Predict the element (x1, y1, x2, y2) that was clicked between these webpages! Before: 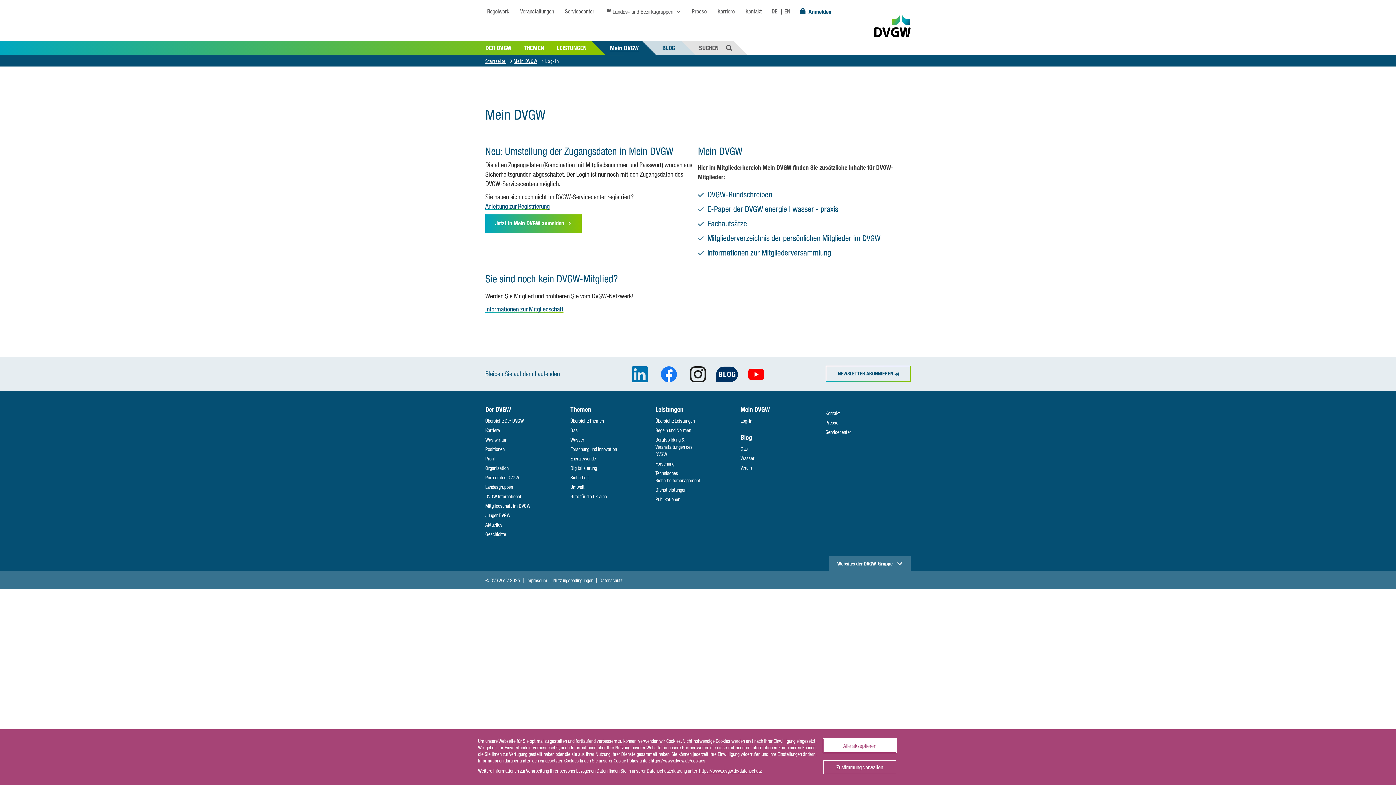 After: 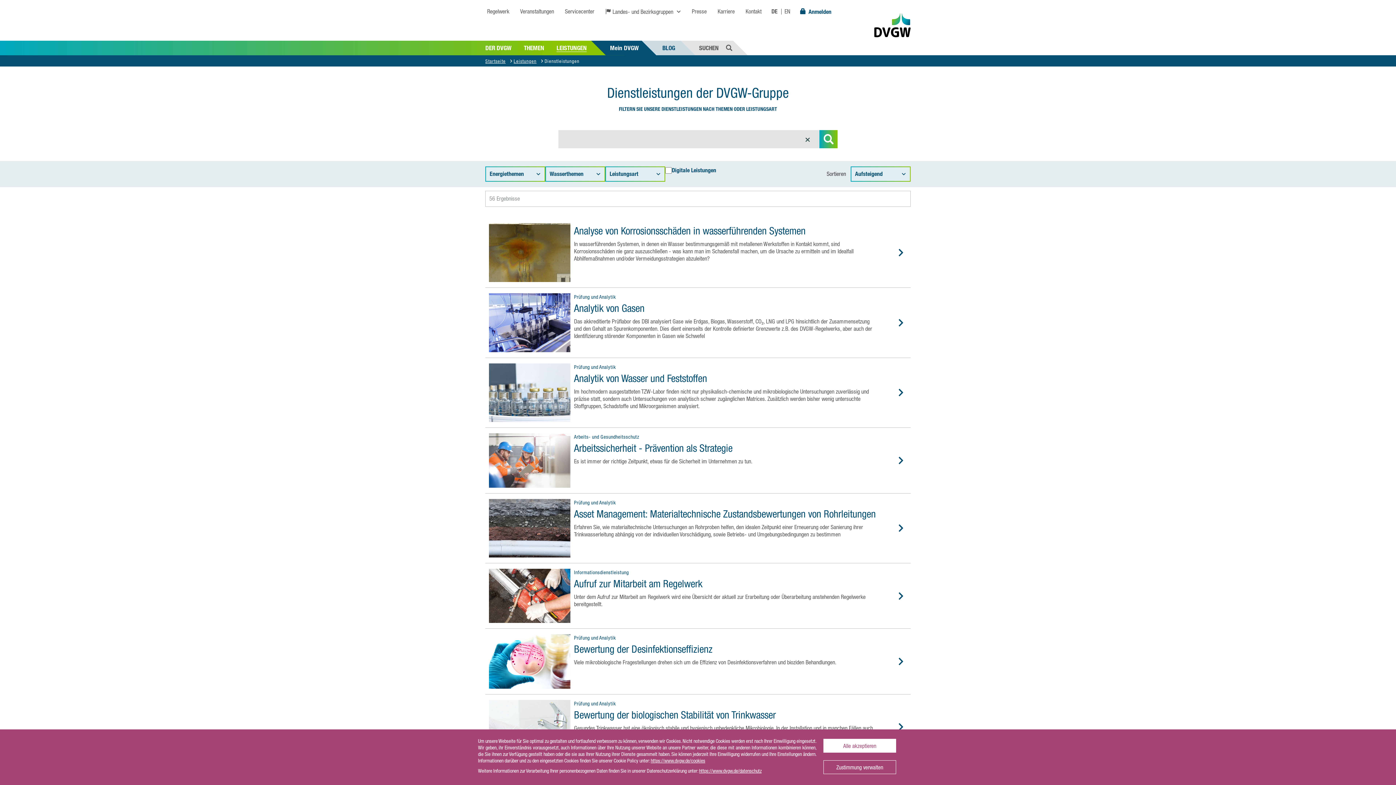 Action: label: Dienstleistungen bbox: (655, 486, 686, 493)